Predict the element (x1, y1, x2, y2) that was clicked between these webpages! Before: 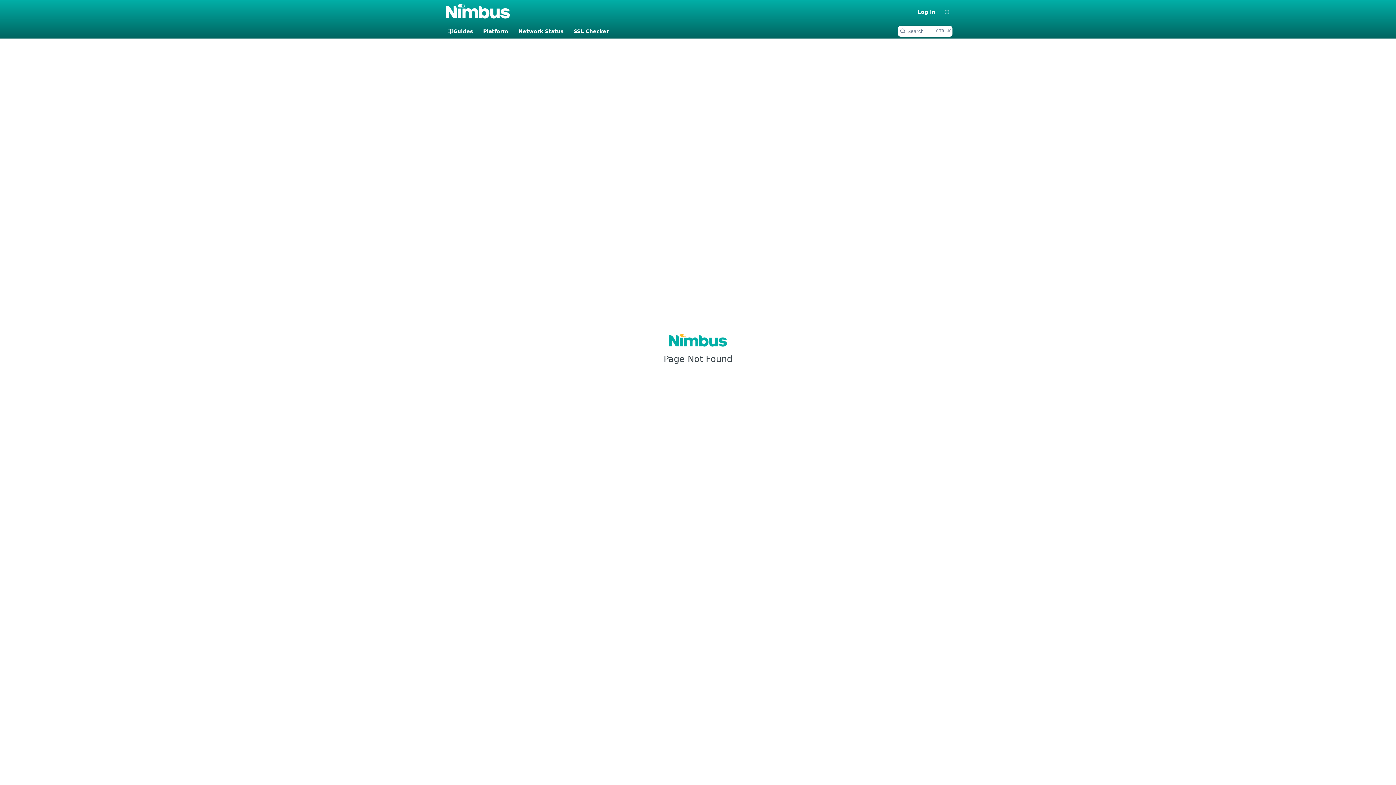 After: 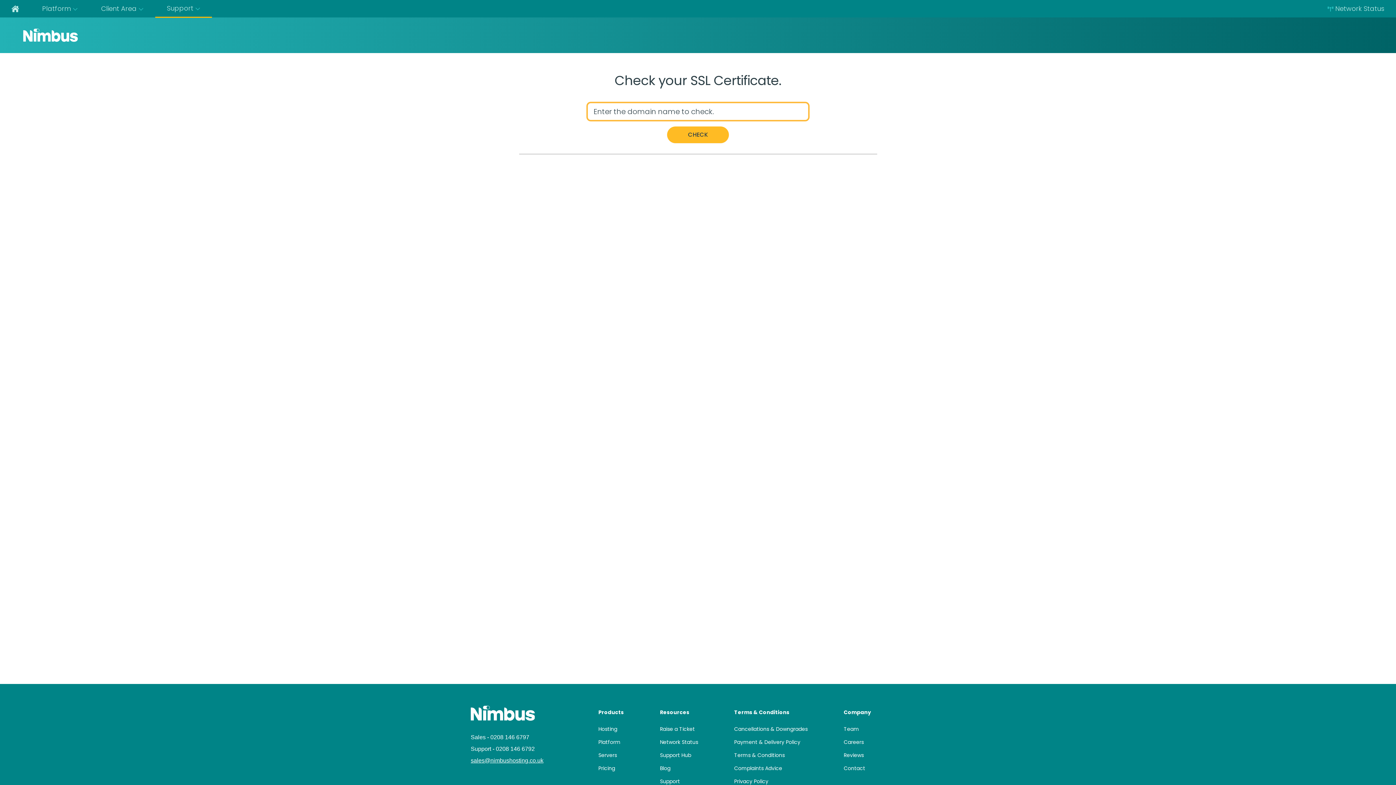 Action: label: SSL Checker bbox: (569, 25, 613, 36)